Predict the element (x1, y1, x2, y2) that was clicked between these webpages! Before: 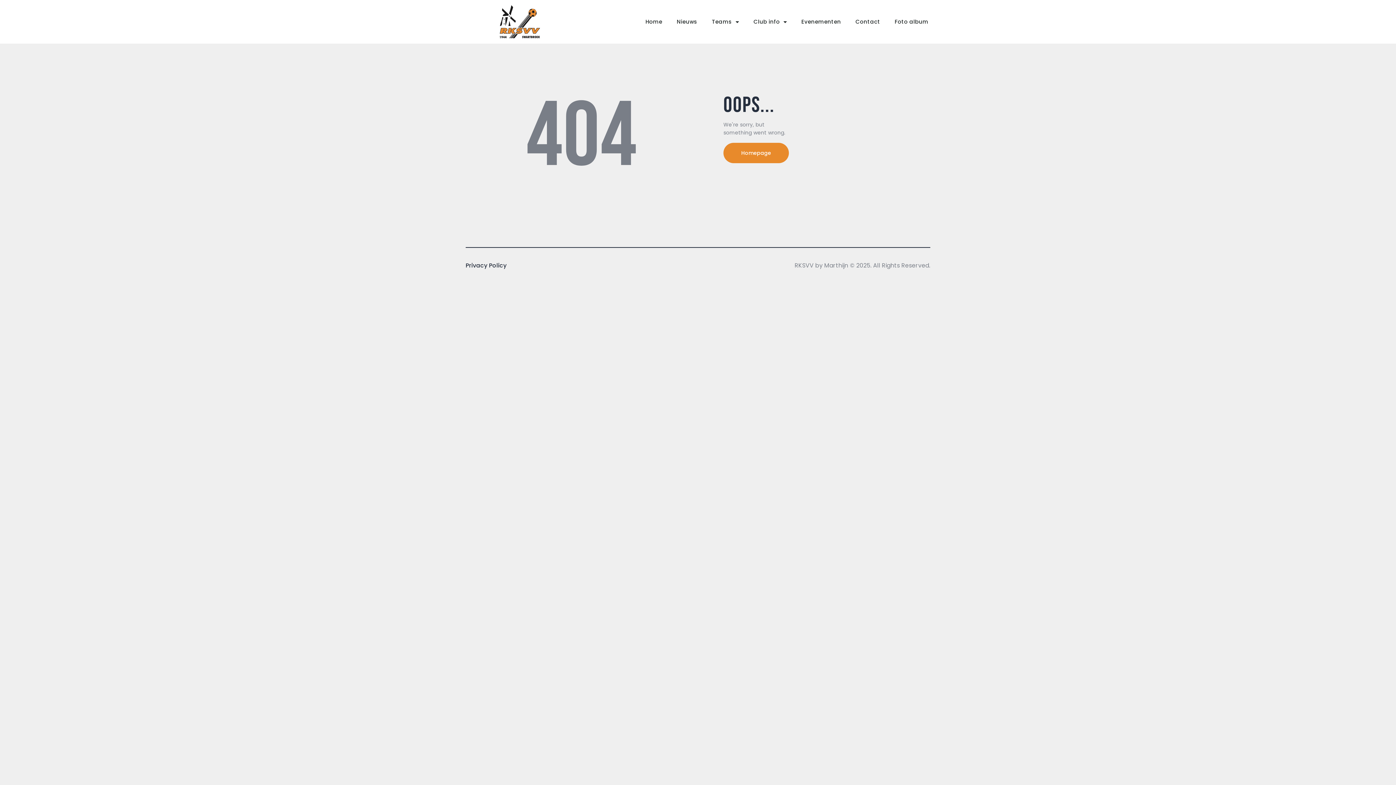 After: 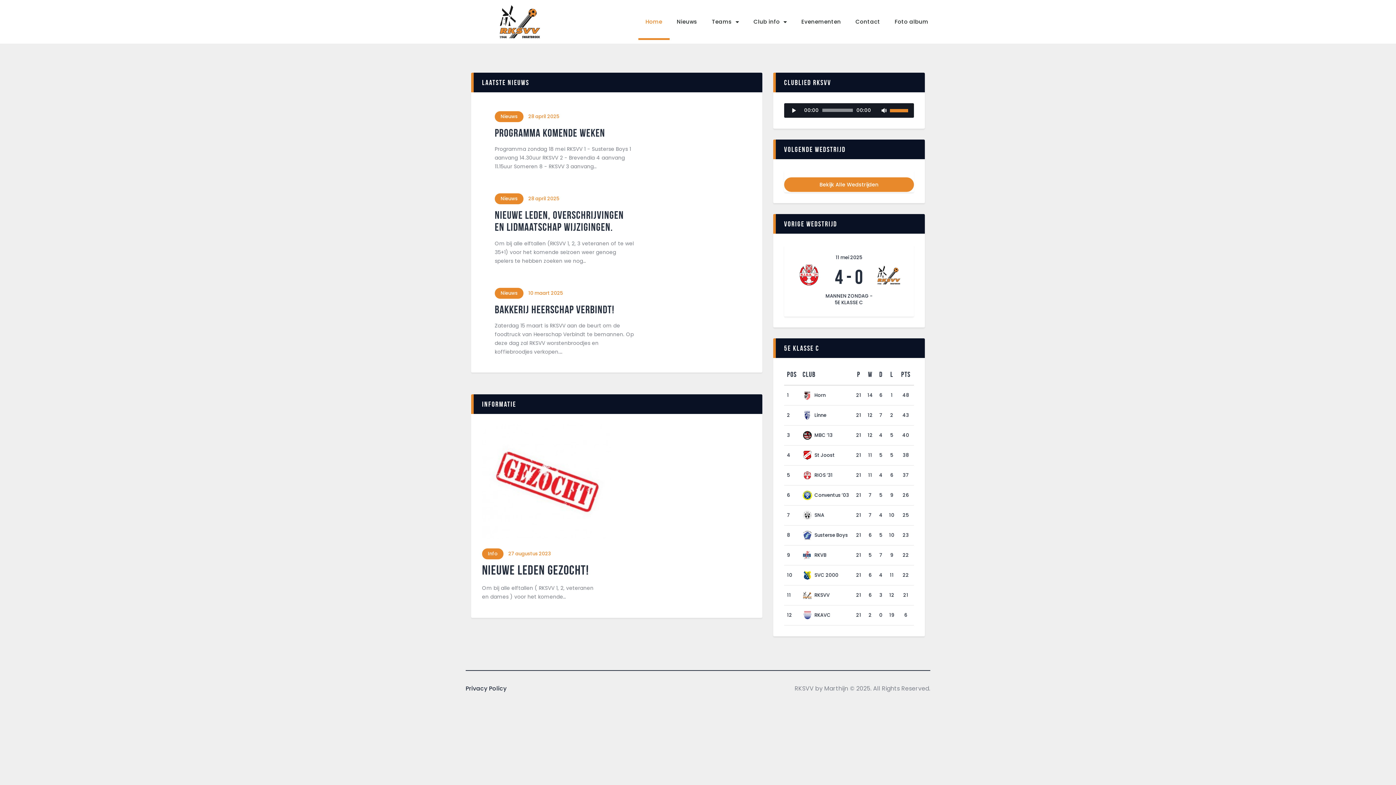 Action: bbox: (498, 0, 541, 43)